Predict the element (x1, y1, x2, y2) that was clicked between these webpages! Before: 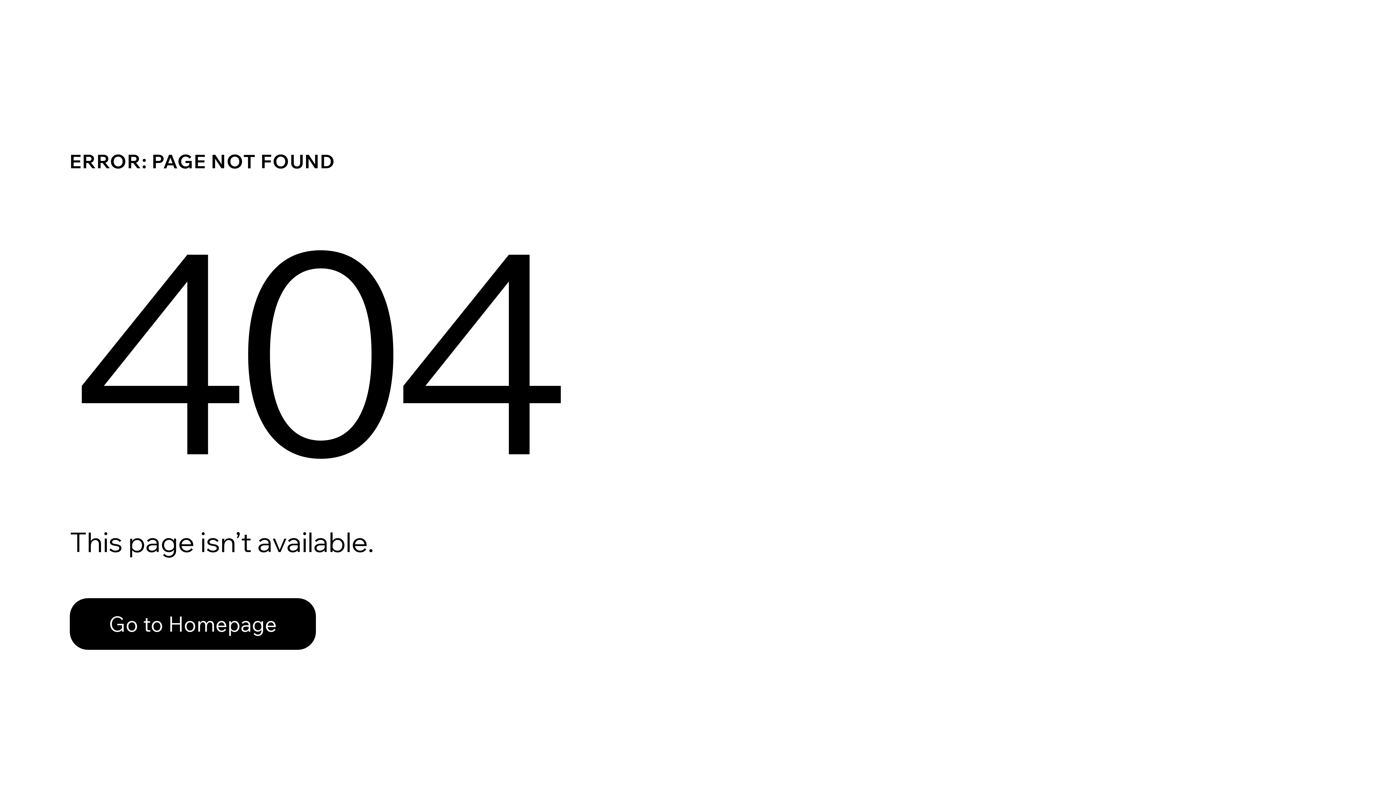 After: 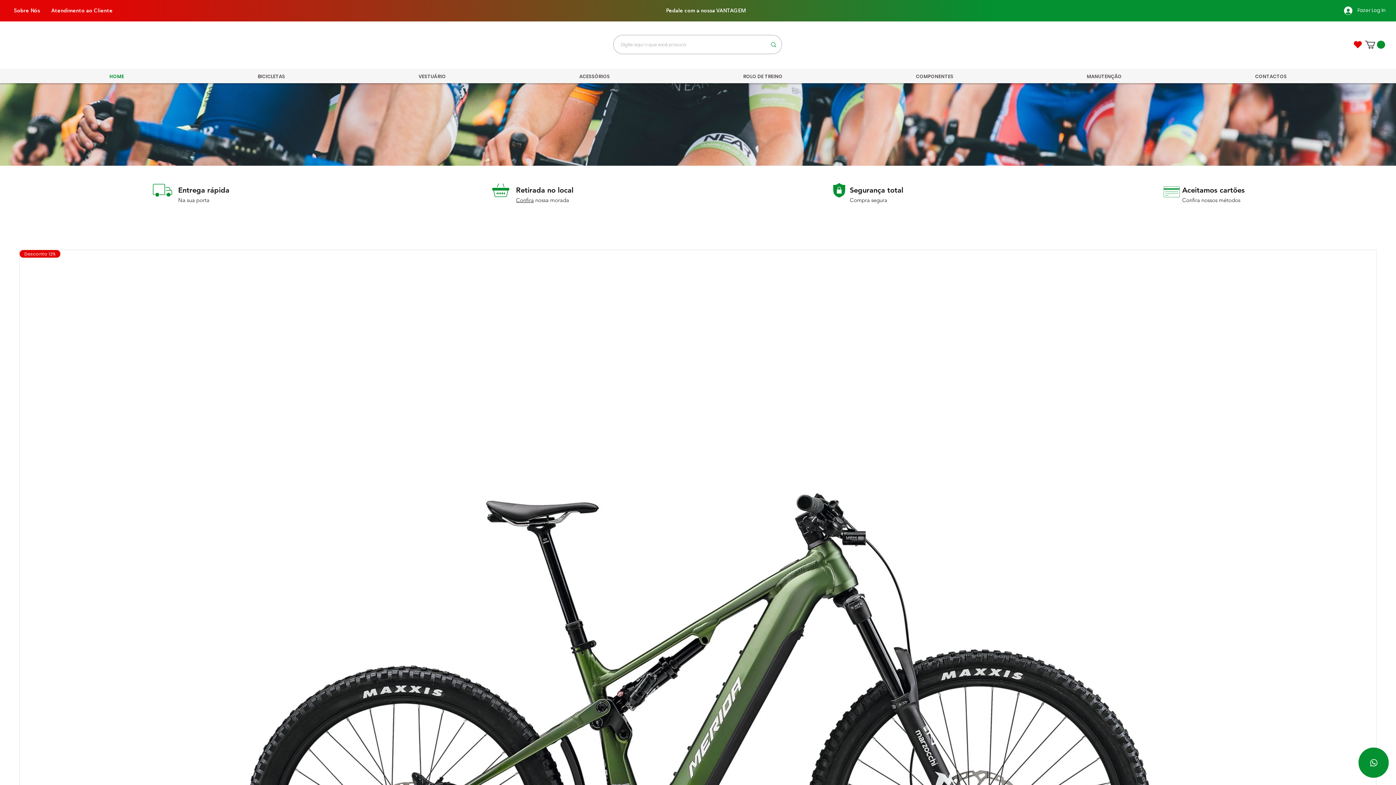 Action: label: Go to Homepage bbox: (69, 582, 768, 659)